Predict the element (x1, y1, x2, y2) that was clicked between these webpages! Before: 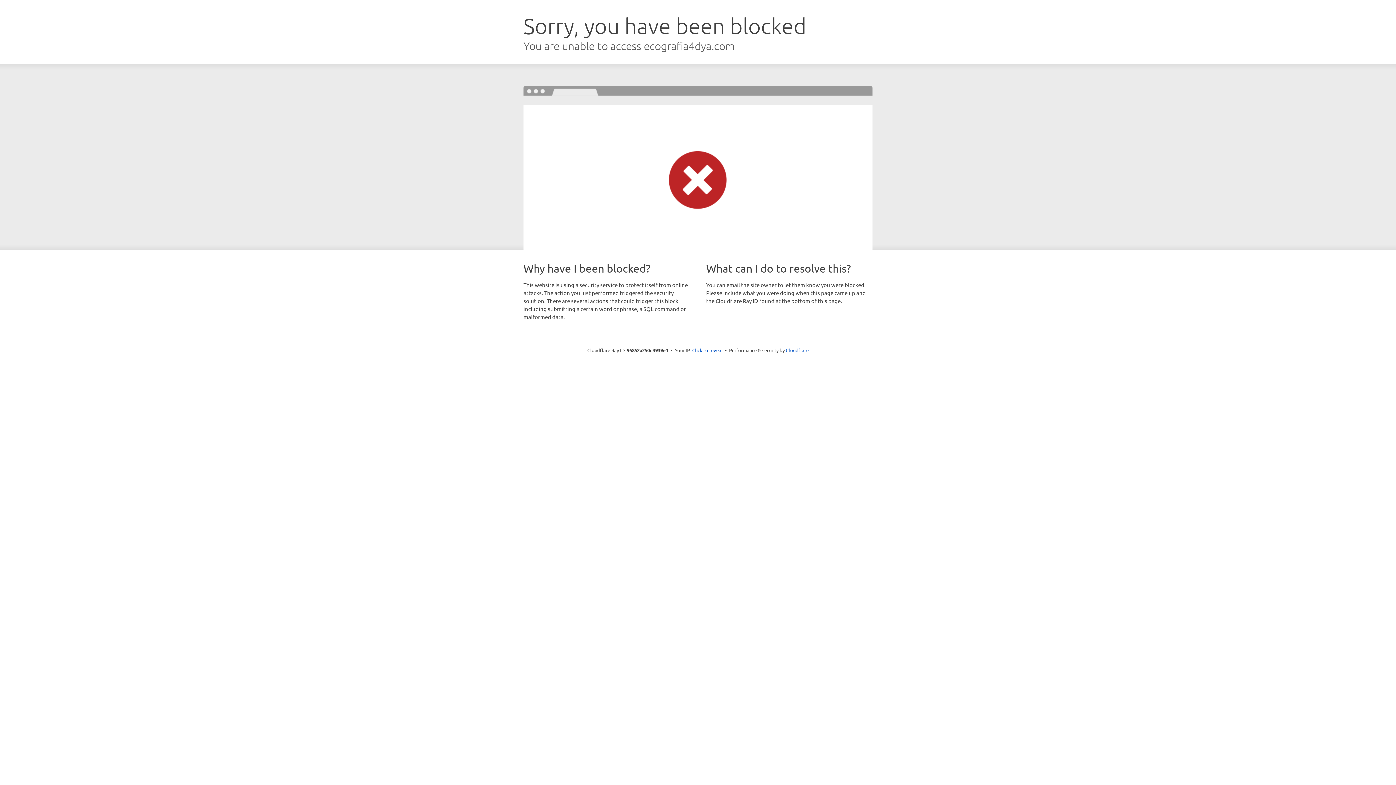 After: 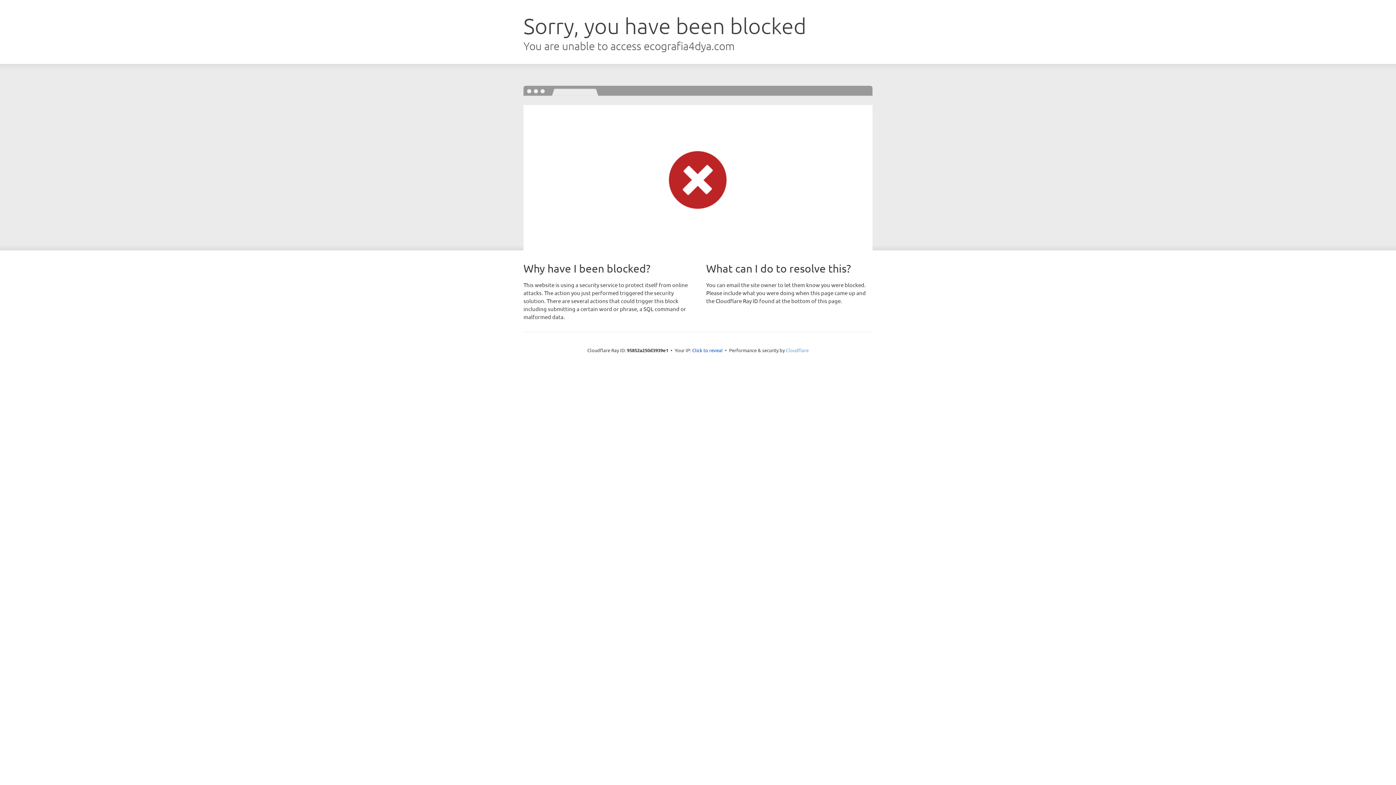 Action: bbox: (786, 347, 808, 353) label: Cloudflare